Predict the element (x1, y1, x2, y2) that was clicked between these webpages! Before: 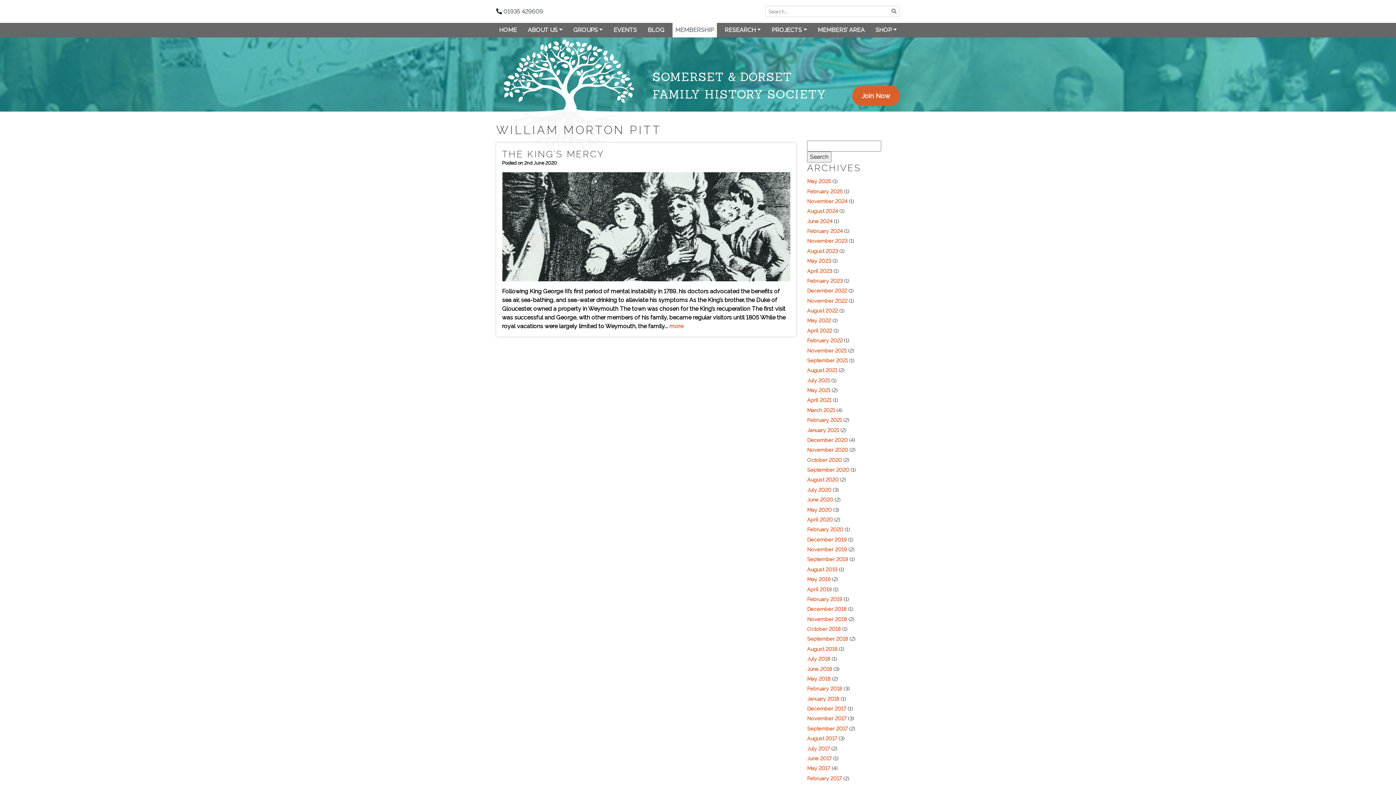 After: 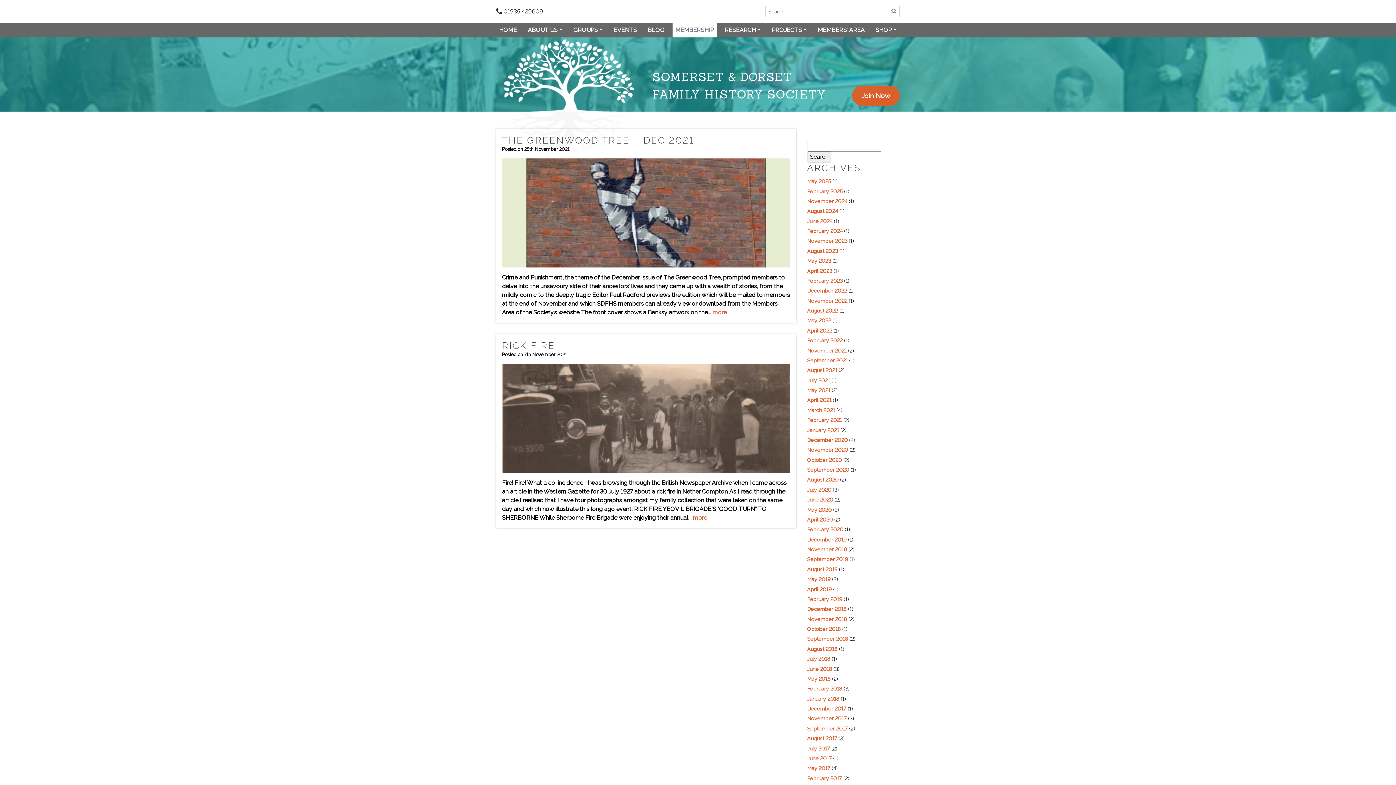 Action: bbox: (807, 347, 846, 353) label: November 2021